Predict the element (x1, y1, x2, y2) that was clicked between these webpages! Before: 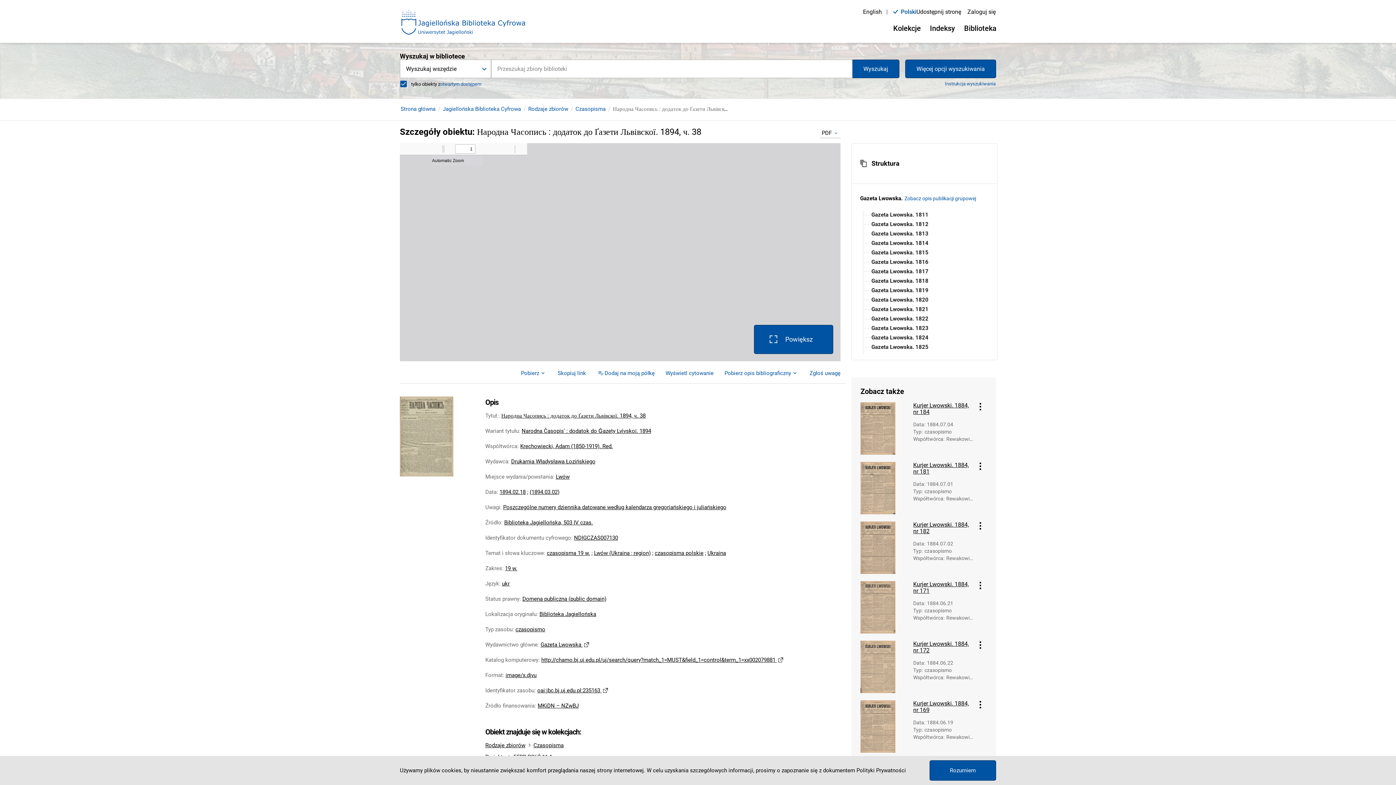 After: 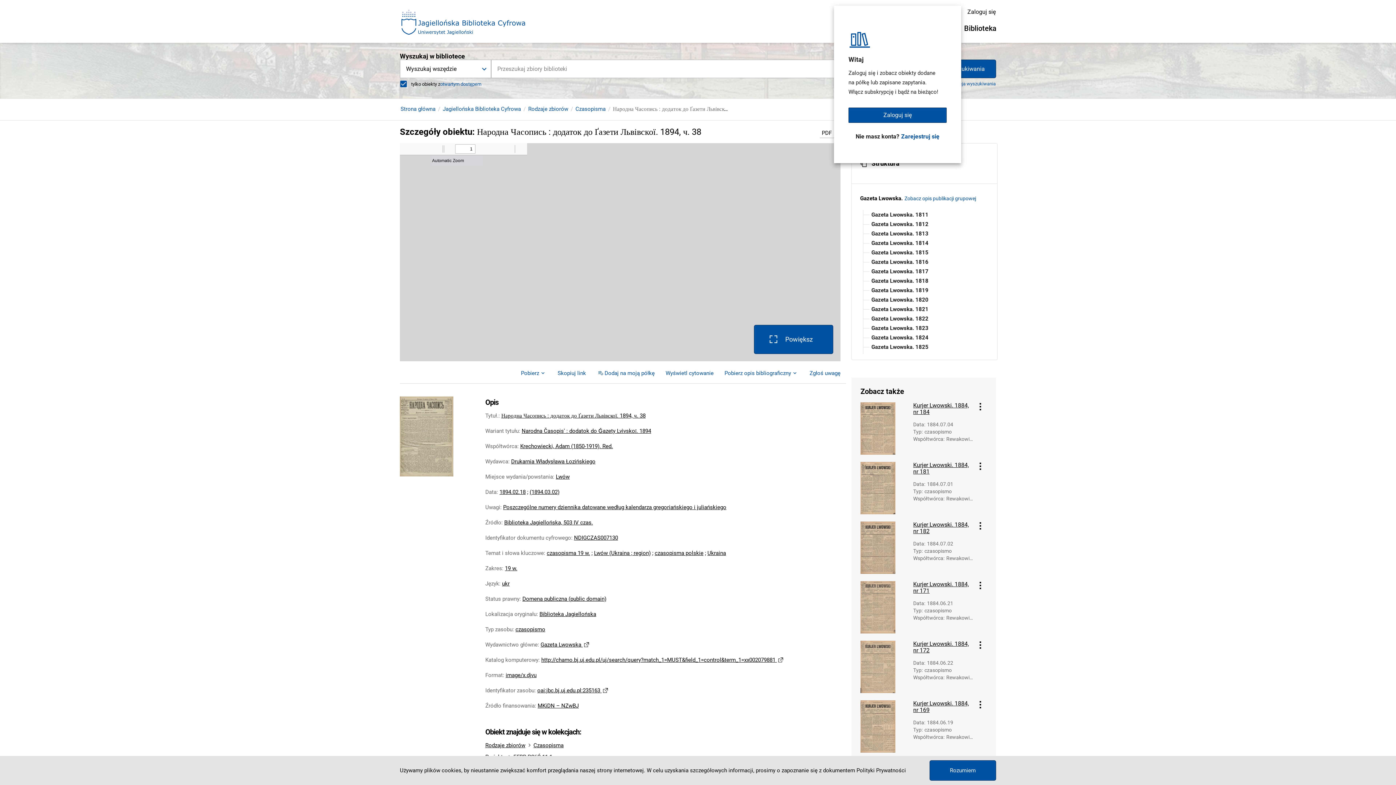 Action: label: Zaloguj się bbox: (961, 4, 1002, 19)